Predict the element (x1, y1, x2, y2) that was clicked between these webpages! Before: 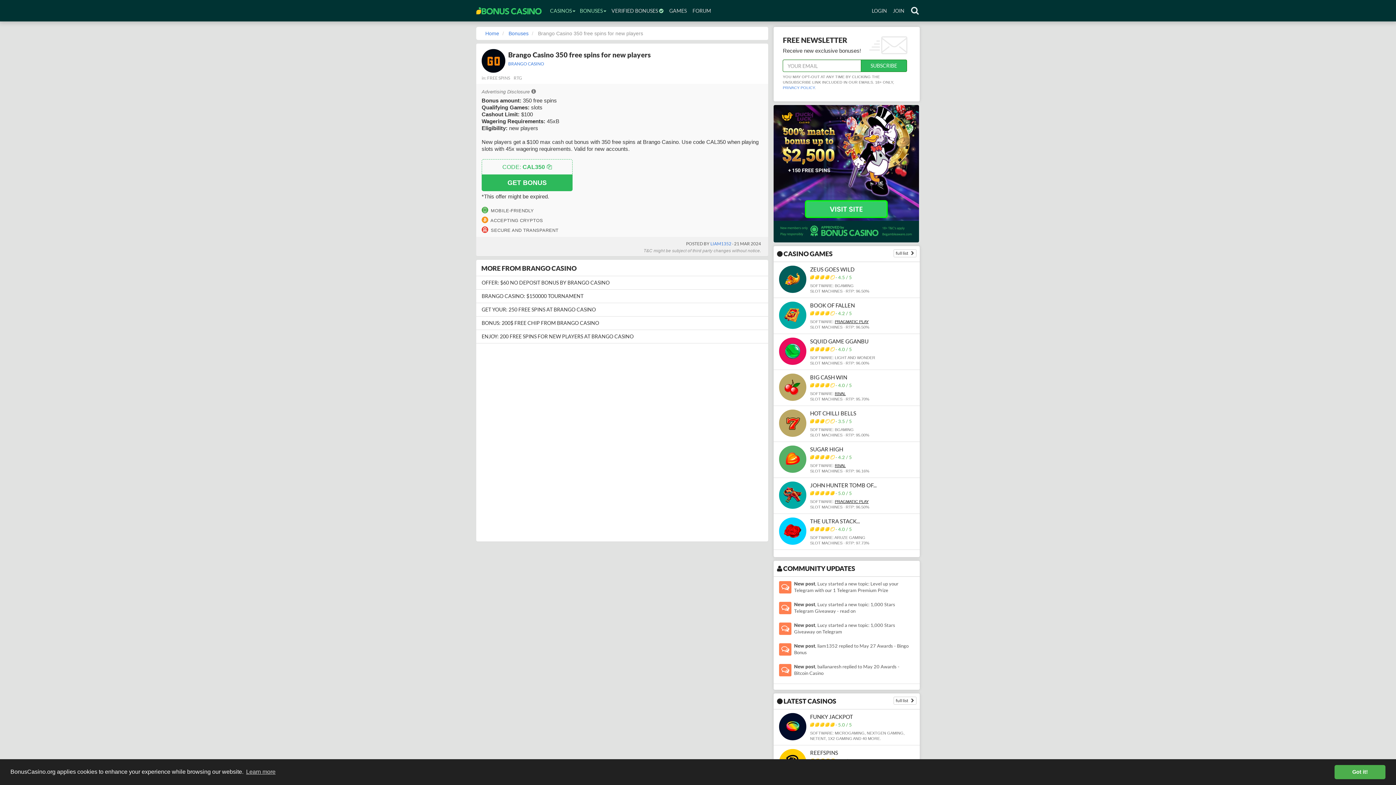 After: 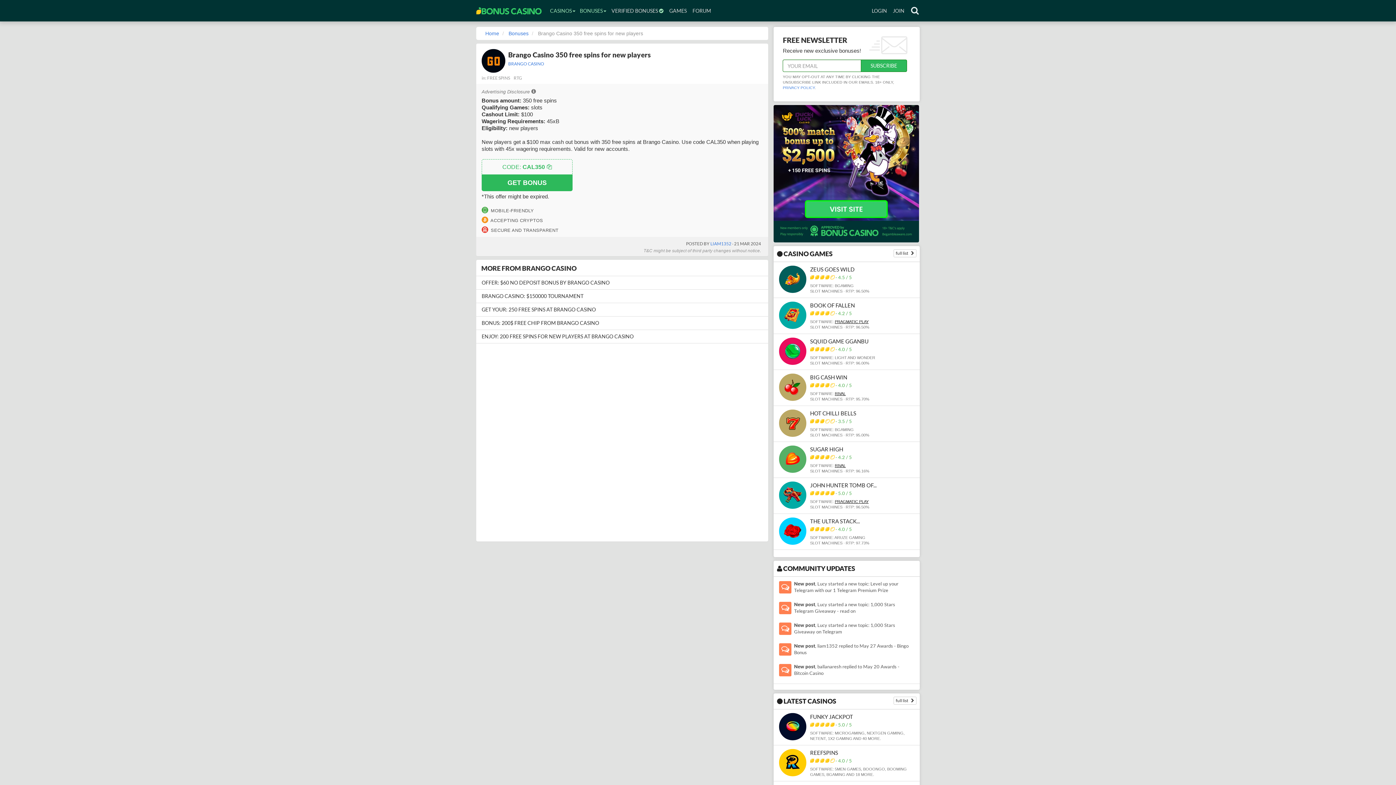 Action: bbox: (1334, 765, 1385, 779) label: dismiss cookie message